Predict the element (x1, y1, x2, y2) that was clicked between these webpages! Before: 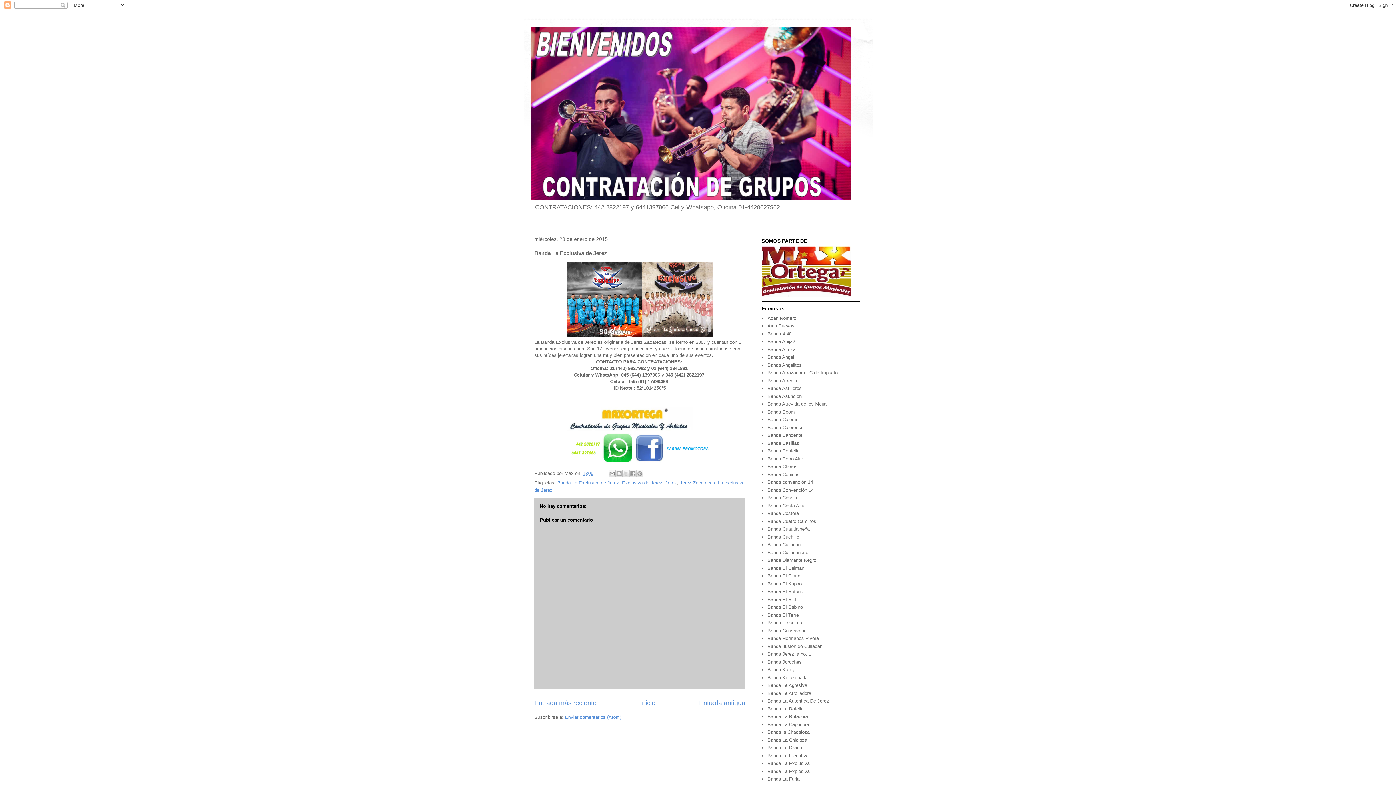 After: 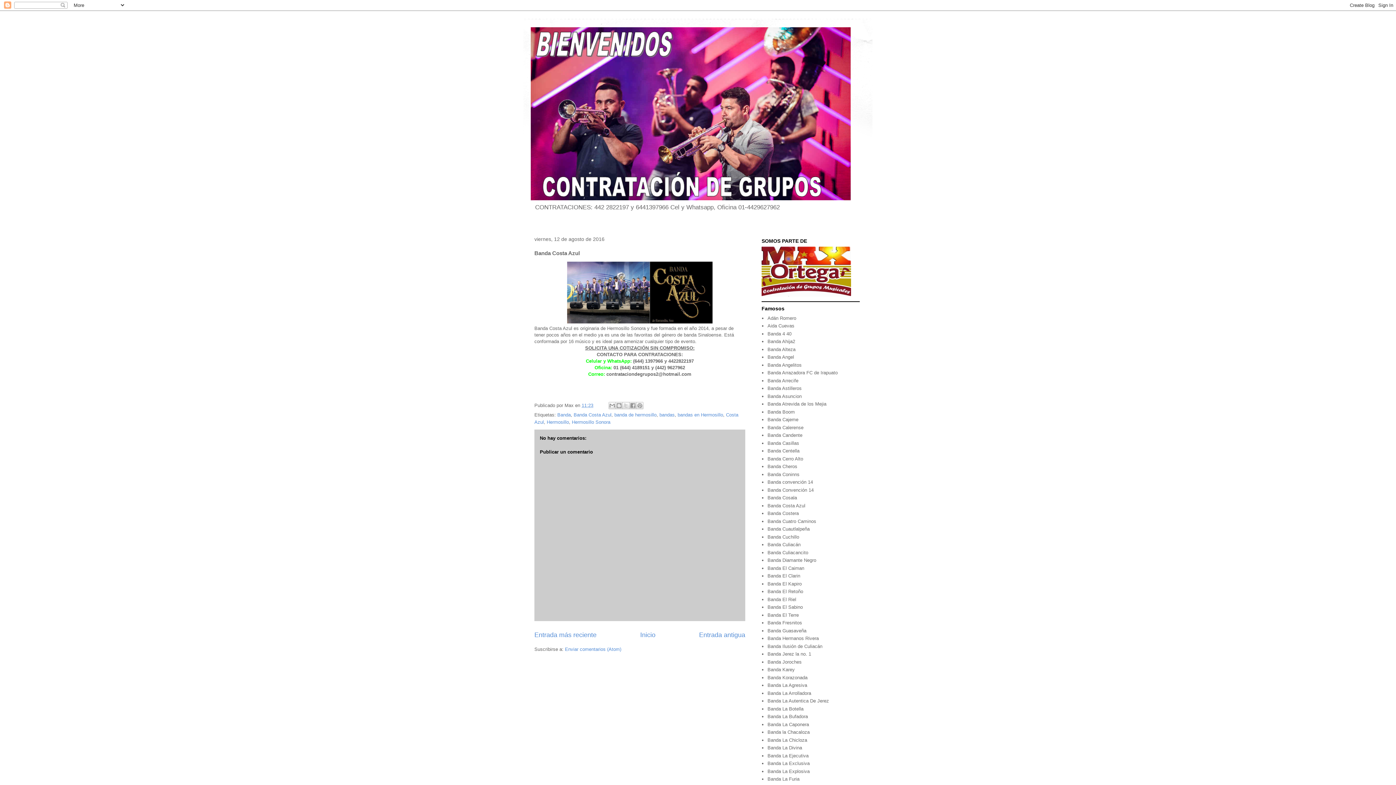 Action: label: Banda Costa Azul bbox: (767, 503, 805, 508)